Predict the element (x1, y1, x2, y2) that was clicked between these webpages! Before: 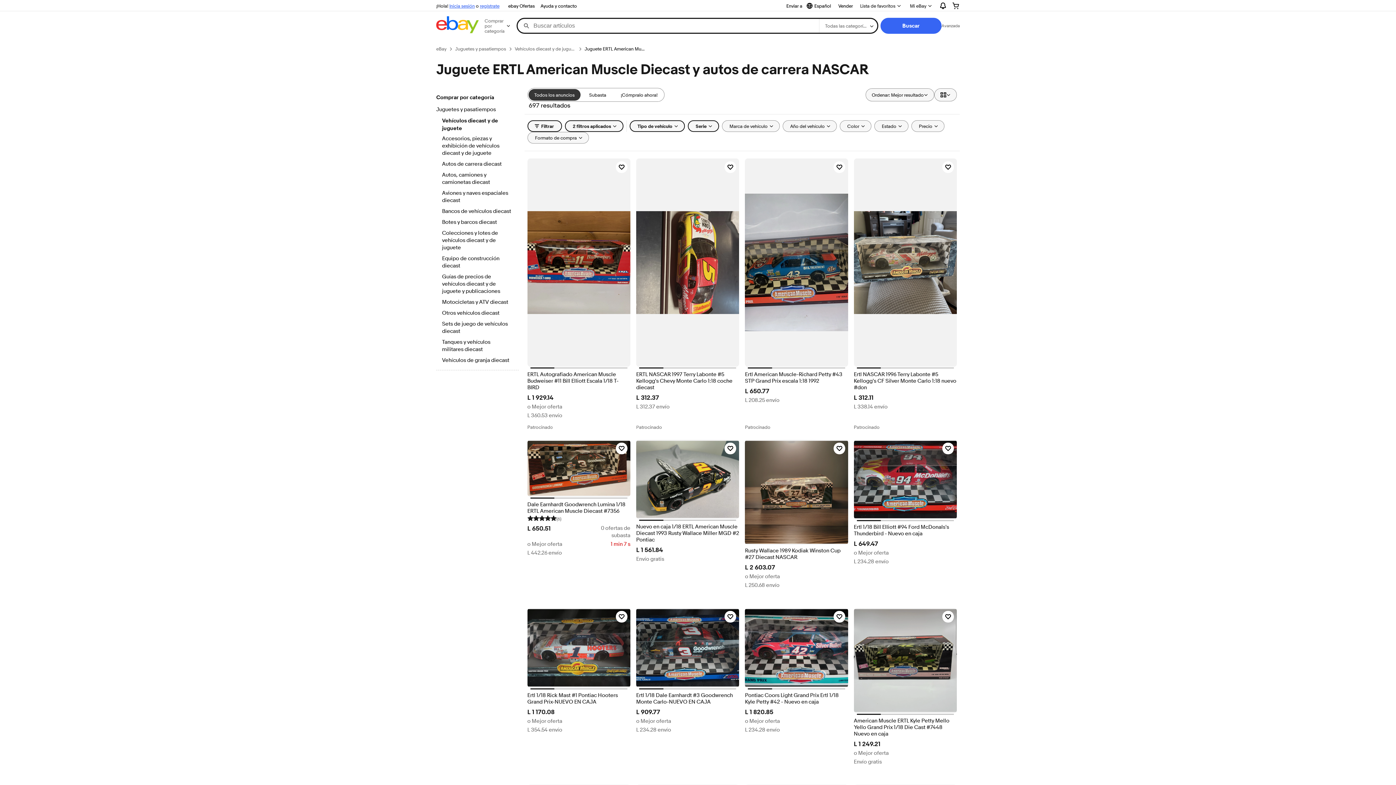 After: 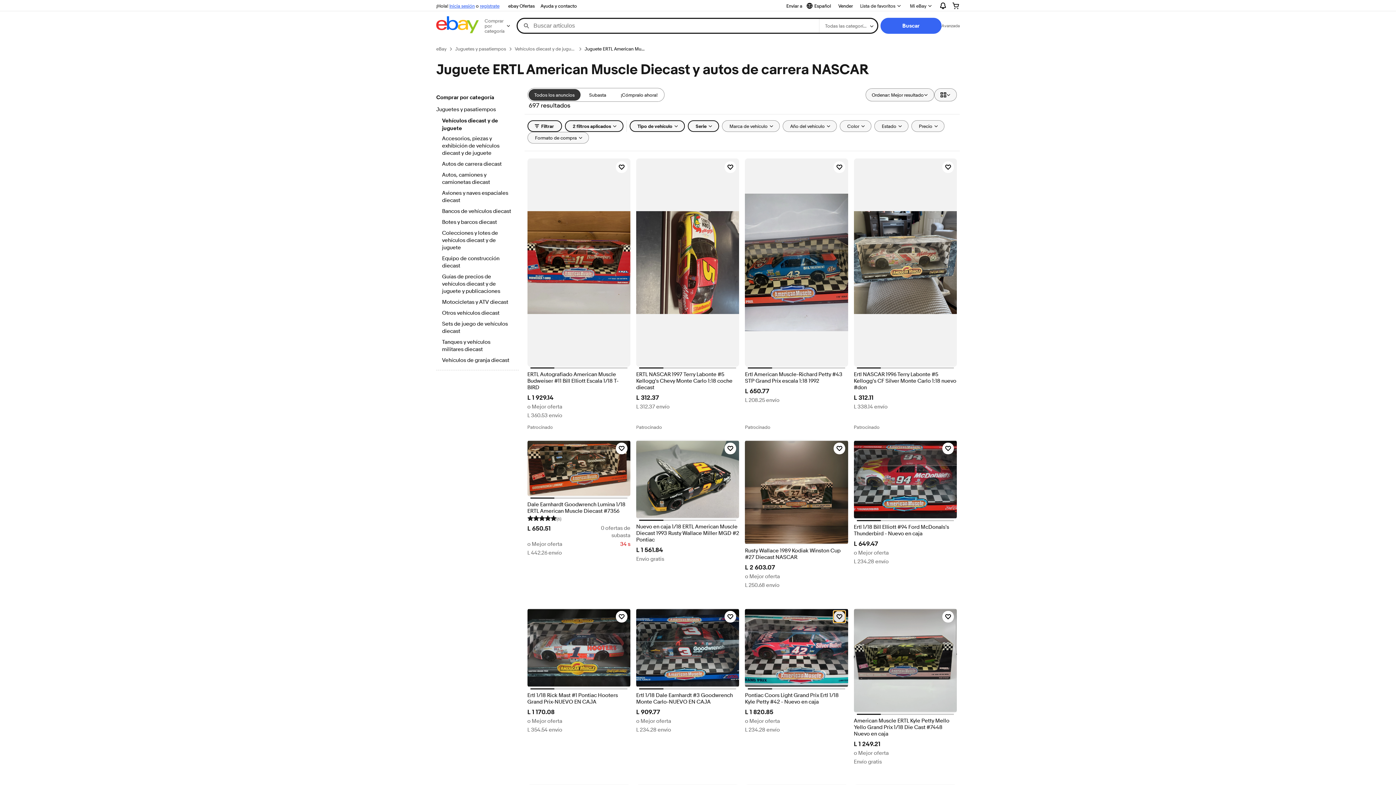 Action: bbox: (833, 611, 845, 623) label: Haz clic para marcar como favorito: Pontiac Coors Light Grand Prix Ertl 1/18 Kyle Petty #42 - Nuevo en caja